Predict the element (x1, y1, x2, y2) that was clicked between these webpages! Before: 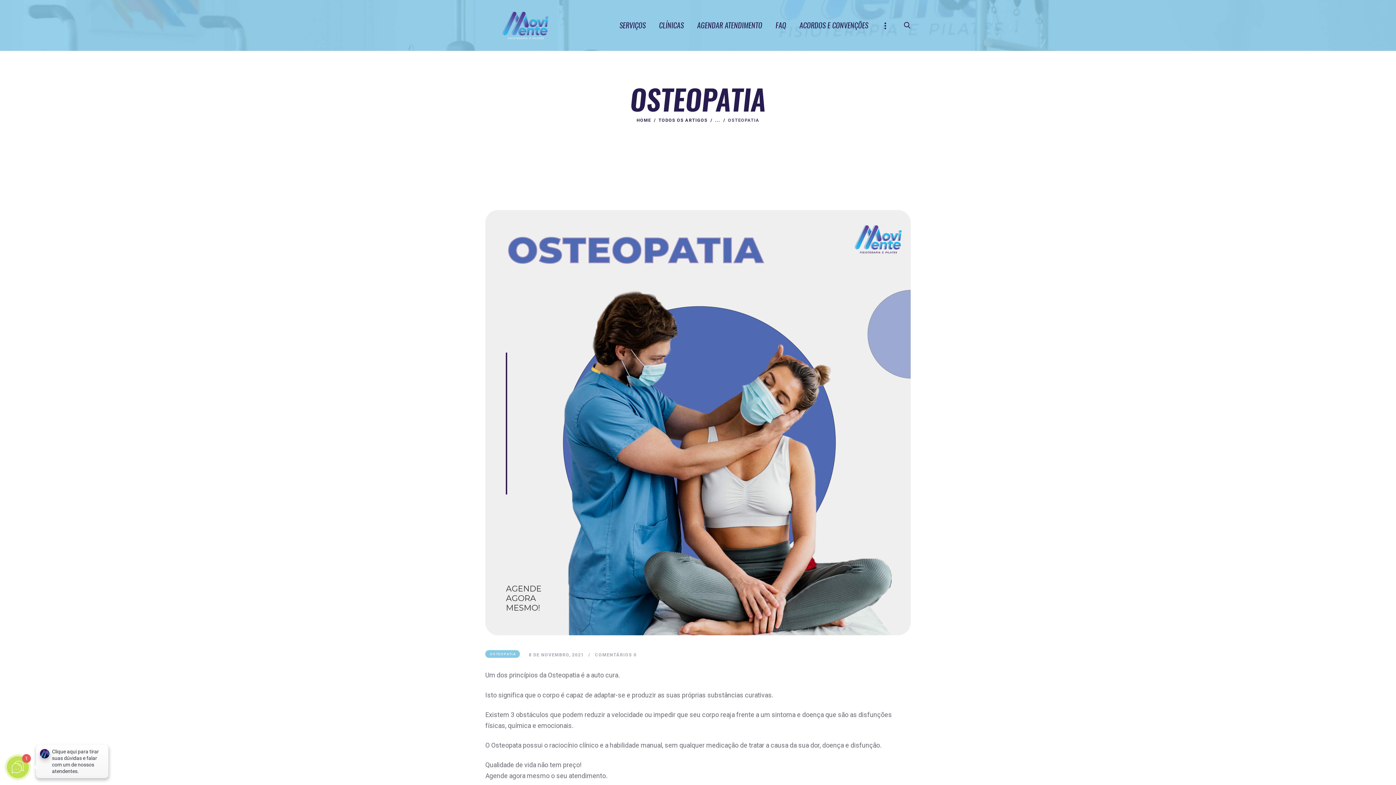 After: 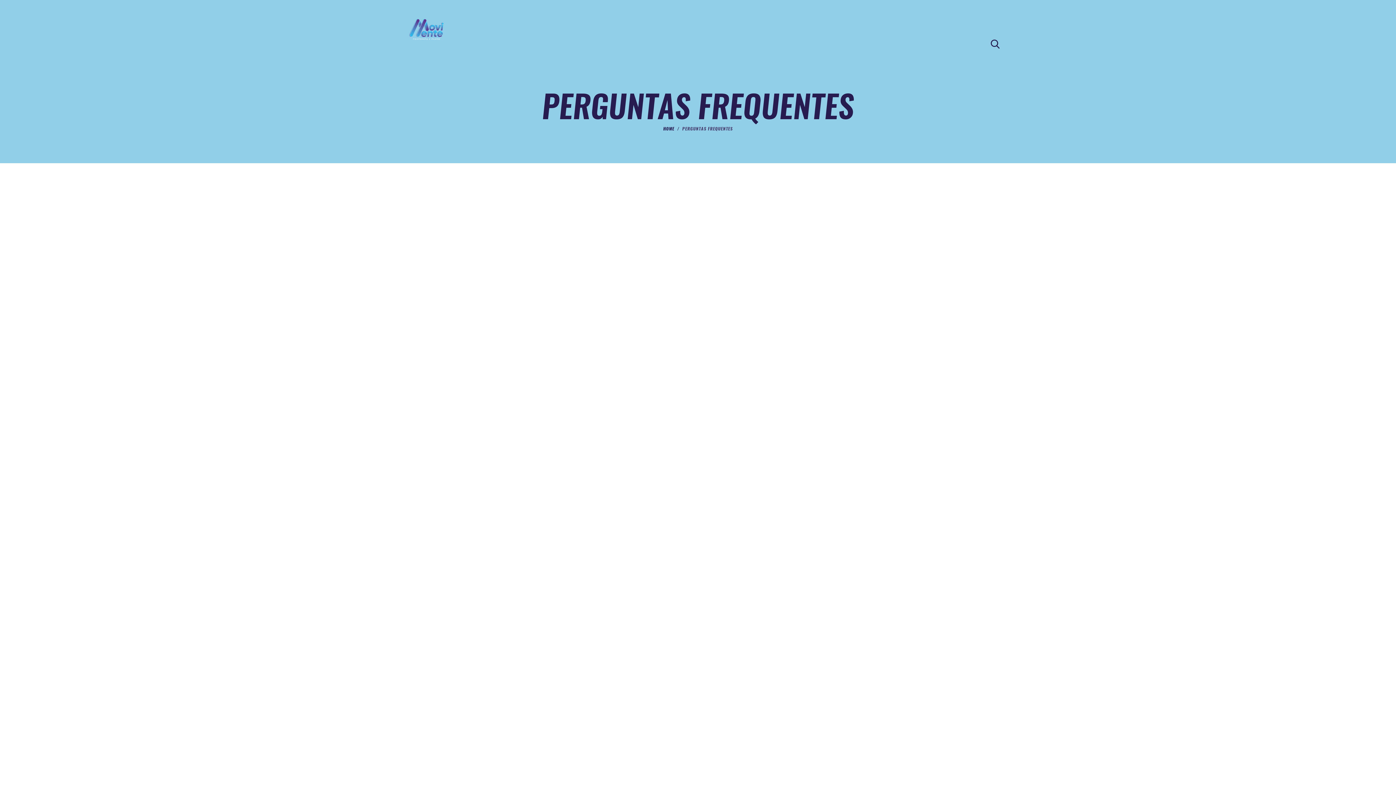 Action: label: FAQ bbox: (769, 13, 793, 37)